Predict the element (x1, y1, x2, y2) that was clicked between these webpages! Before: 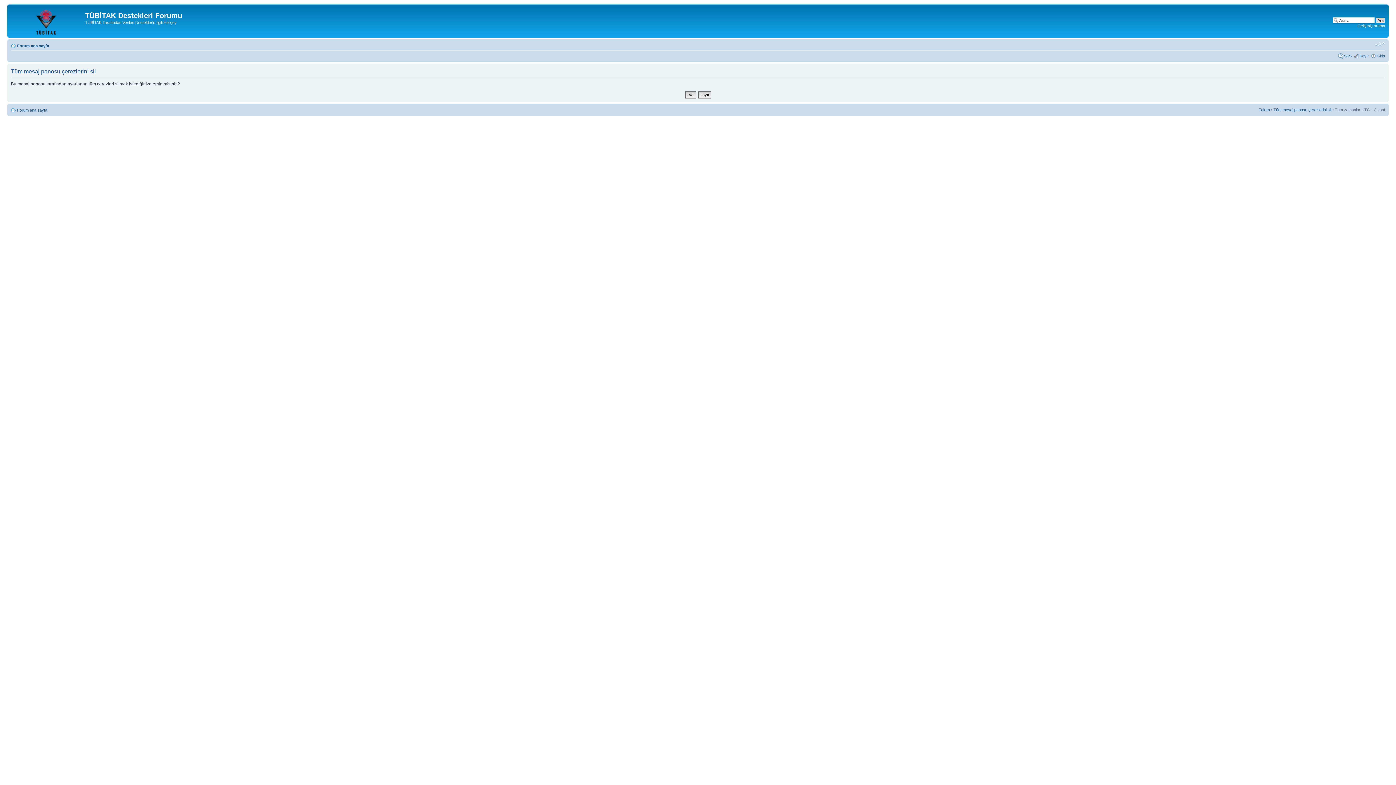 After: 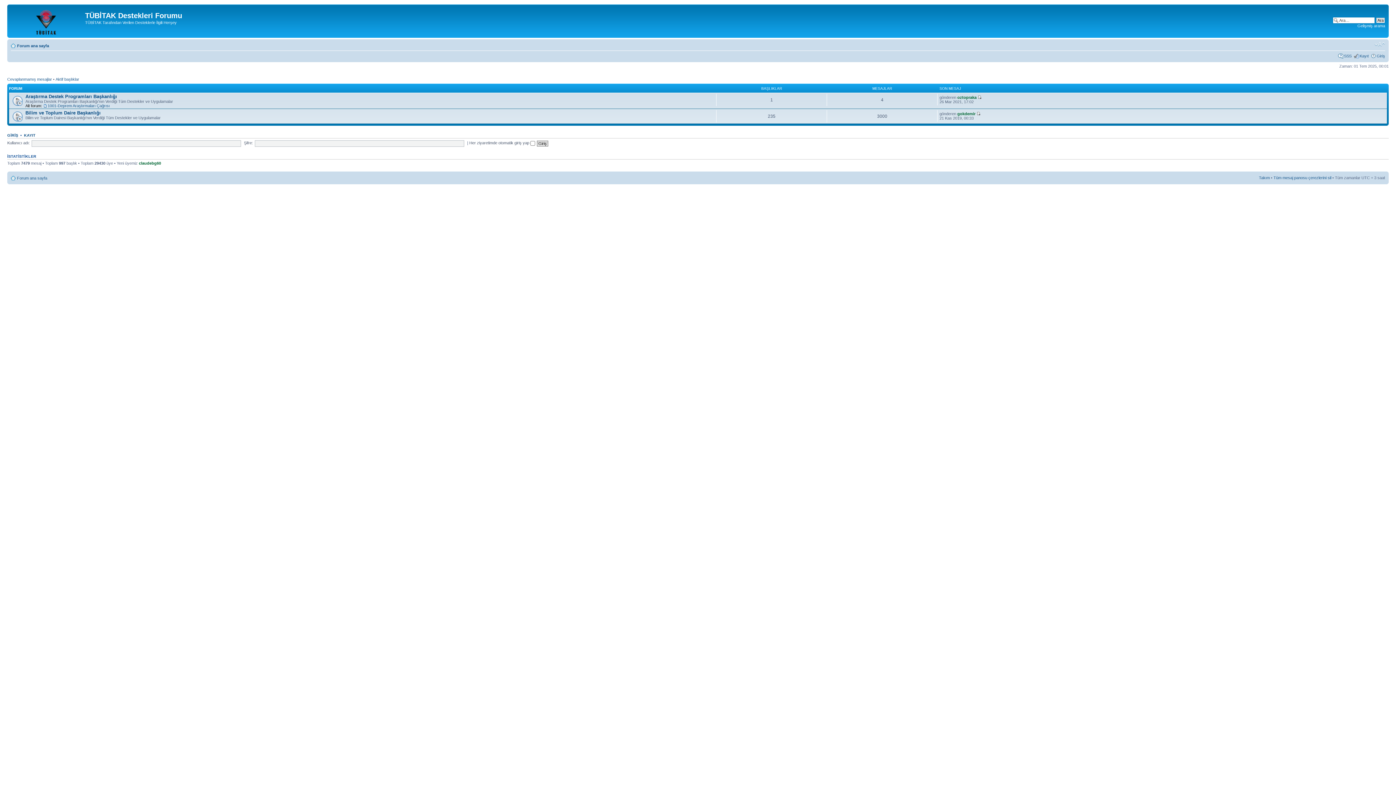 Action: label: Forum ana sayfa bbox: (17, 108, 47, 112)